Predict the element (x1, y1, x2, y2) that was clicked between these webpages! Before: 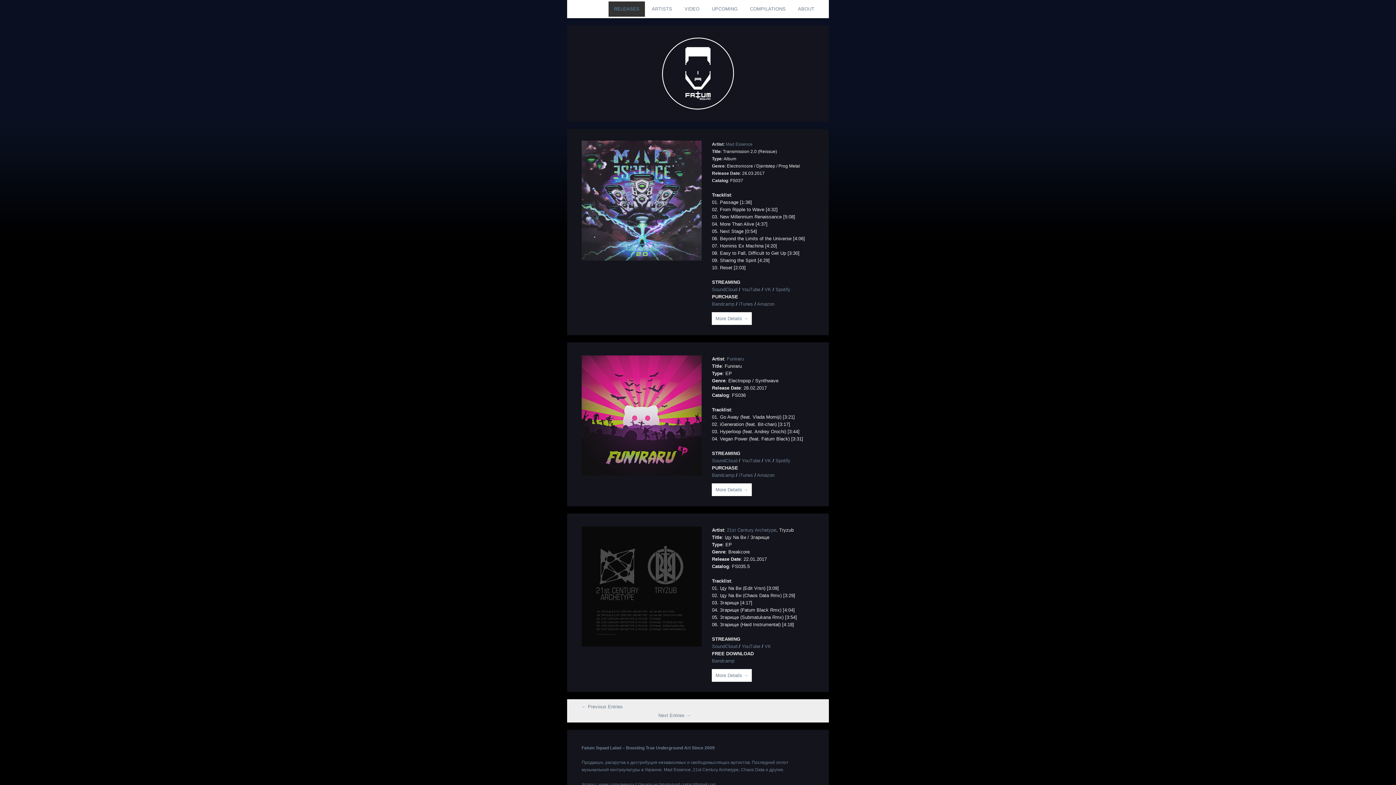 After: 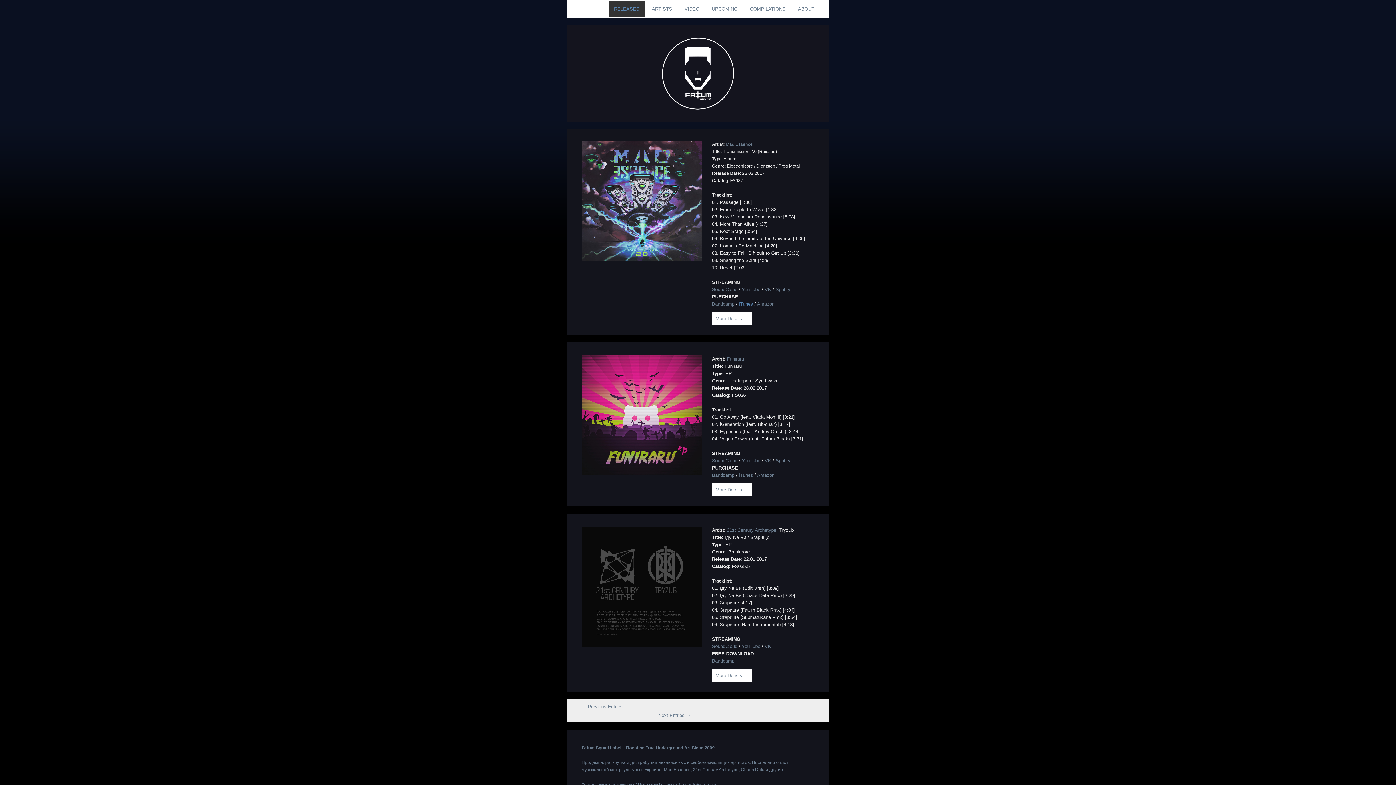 Action: label: iTunes bbox: (739, 301, 753, 307)